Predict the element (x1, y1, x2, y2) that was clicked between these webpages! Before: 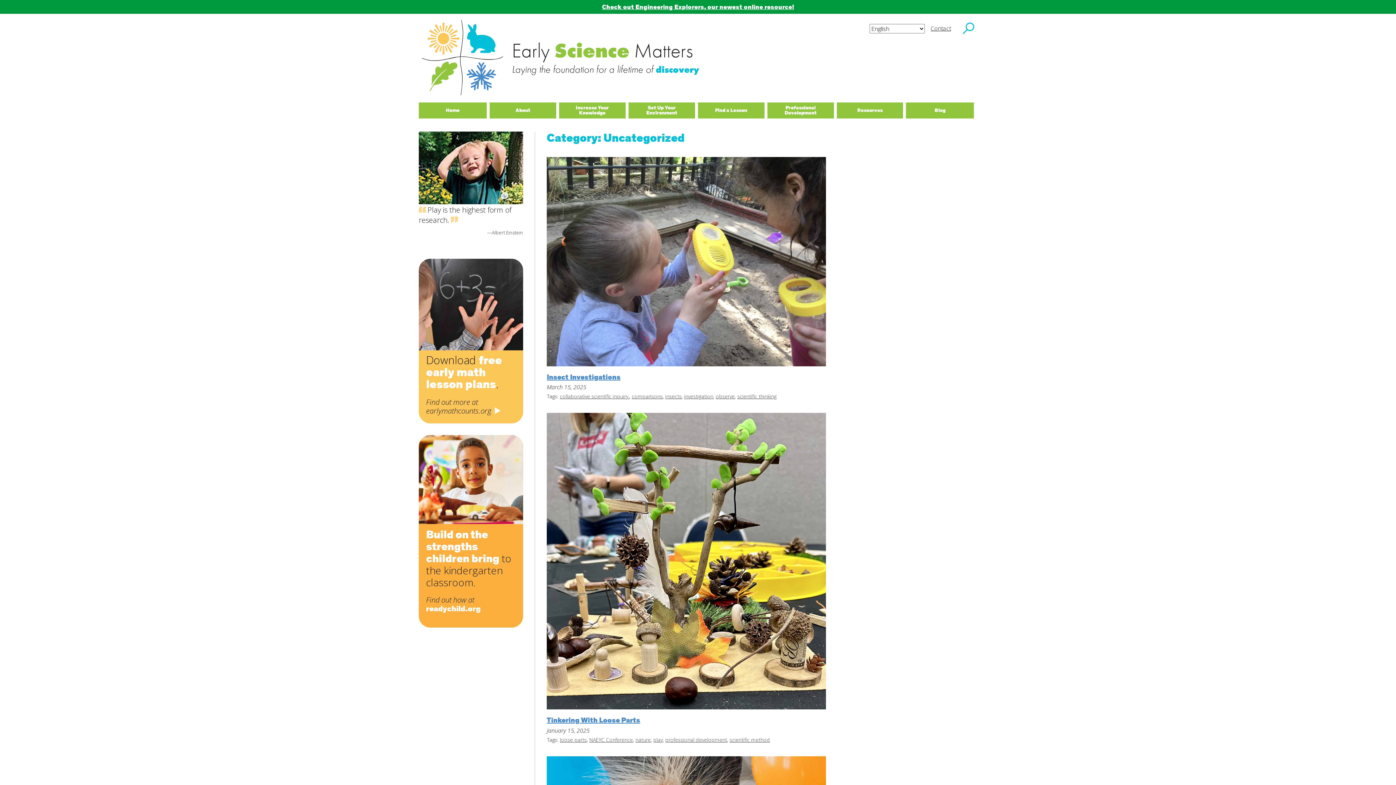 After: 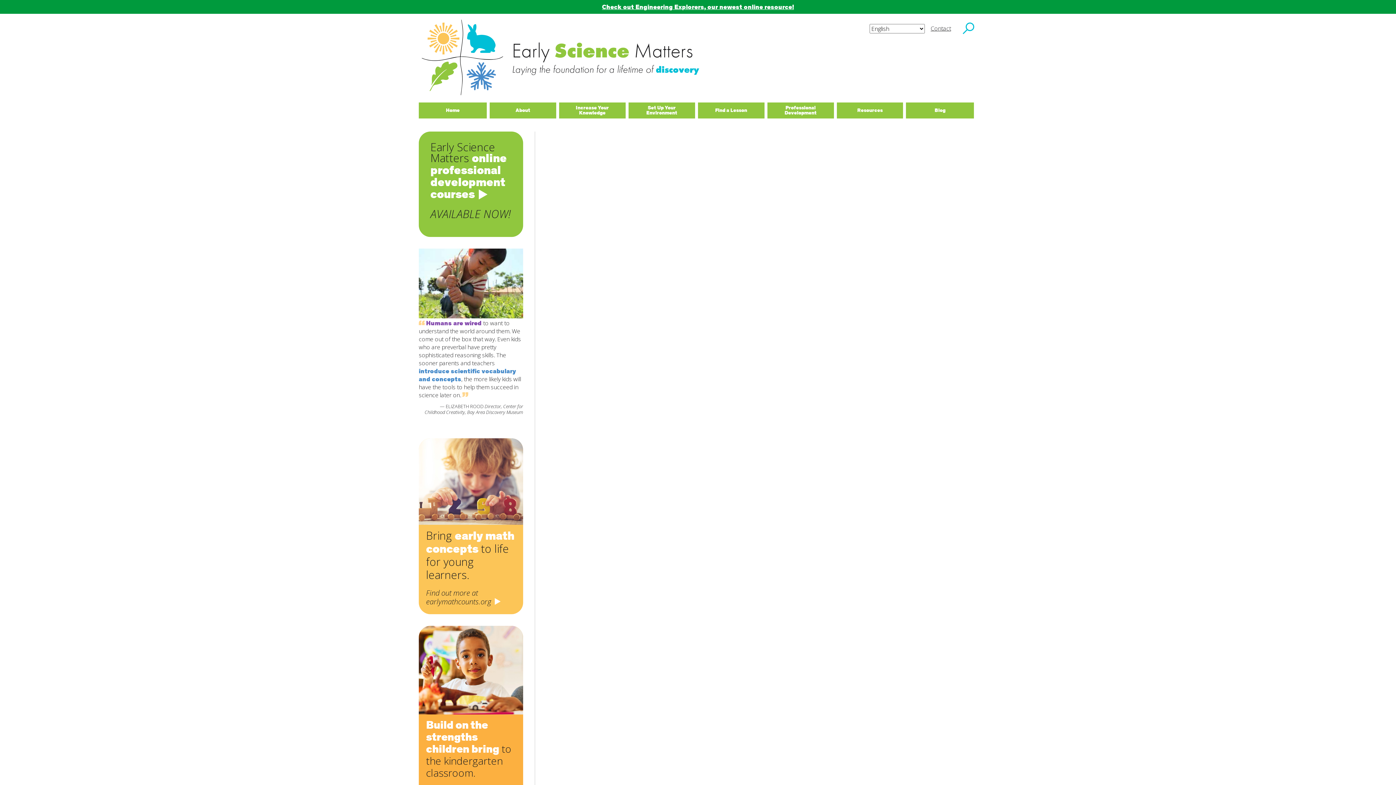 Action: label: insects bbox: (665, 393, 681, 400)